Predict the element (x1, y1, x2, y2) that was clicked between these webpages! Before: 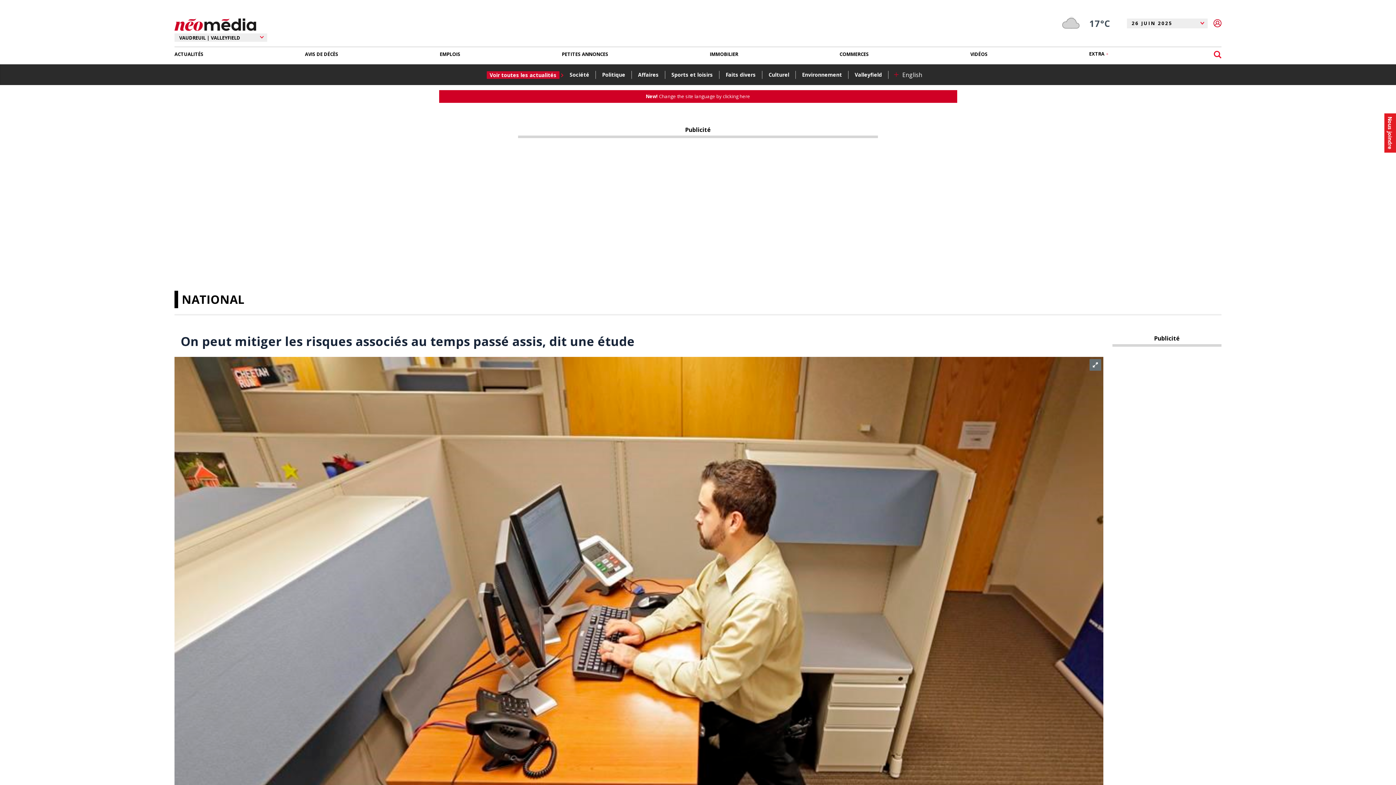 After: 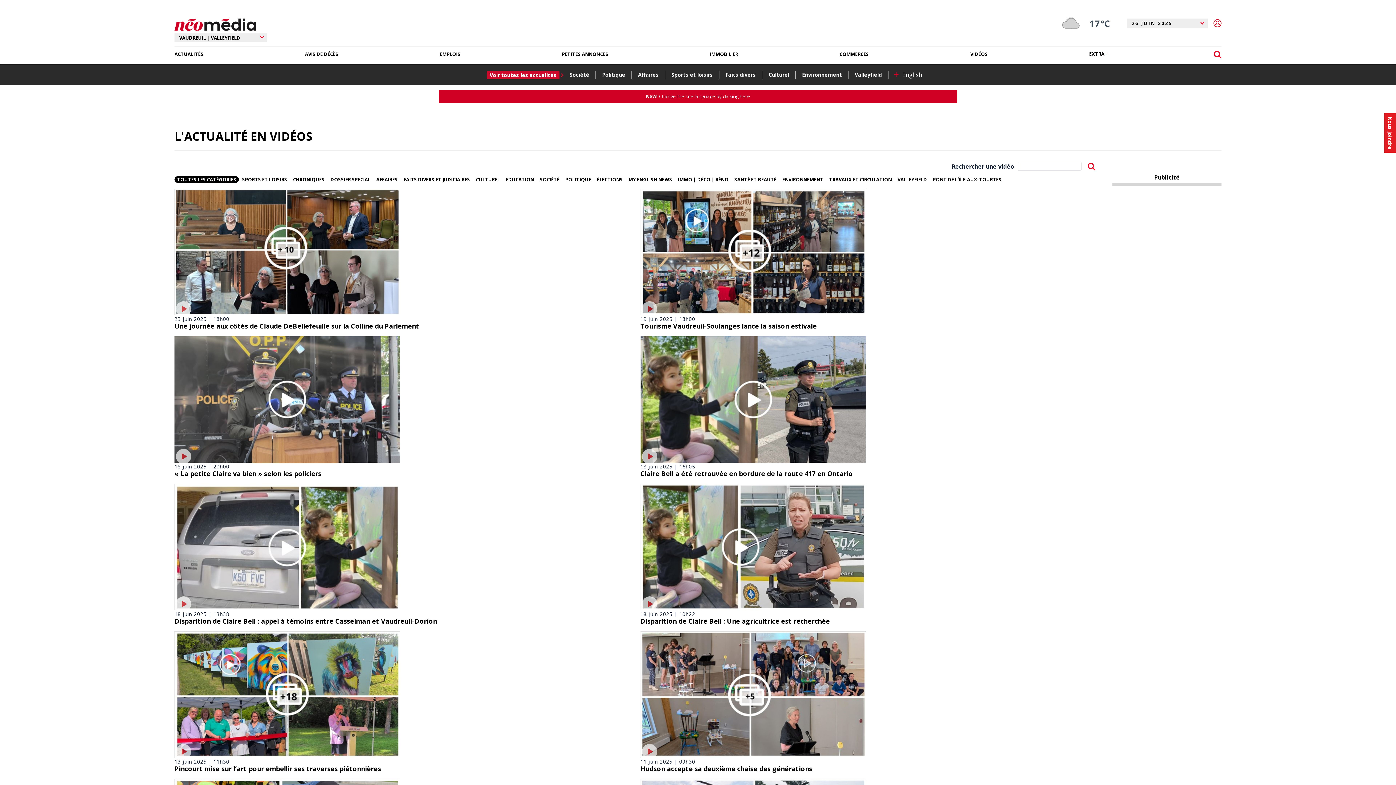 Action: label: VIDÉOS bbox: (970, 47, 988, 61)